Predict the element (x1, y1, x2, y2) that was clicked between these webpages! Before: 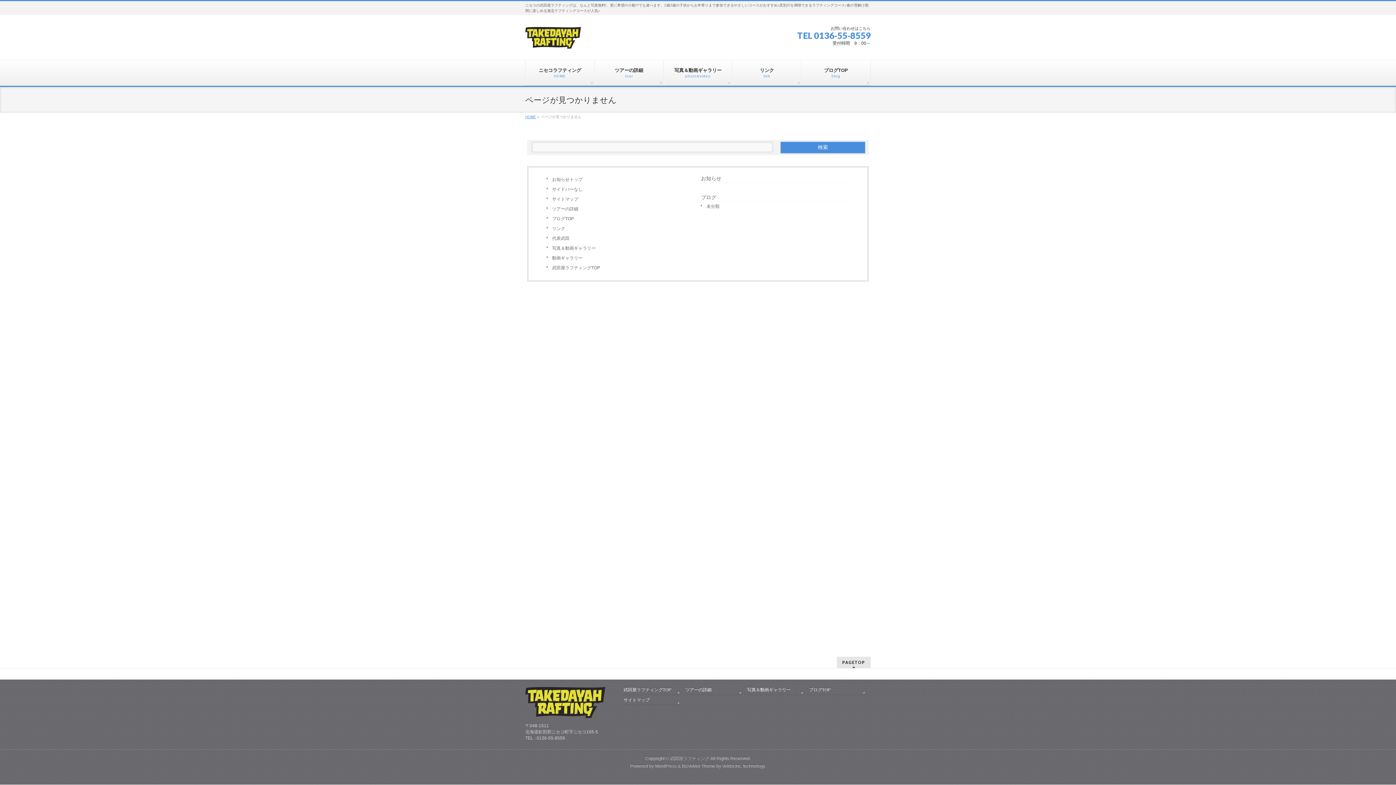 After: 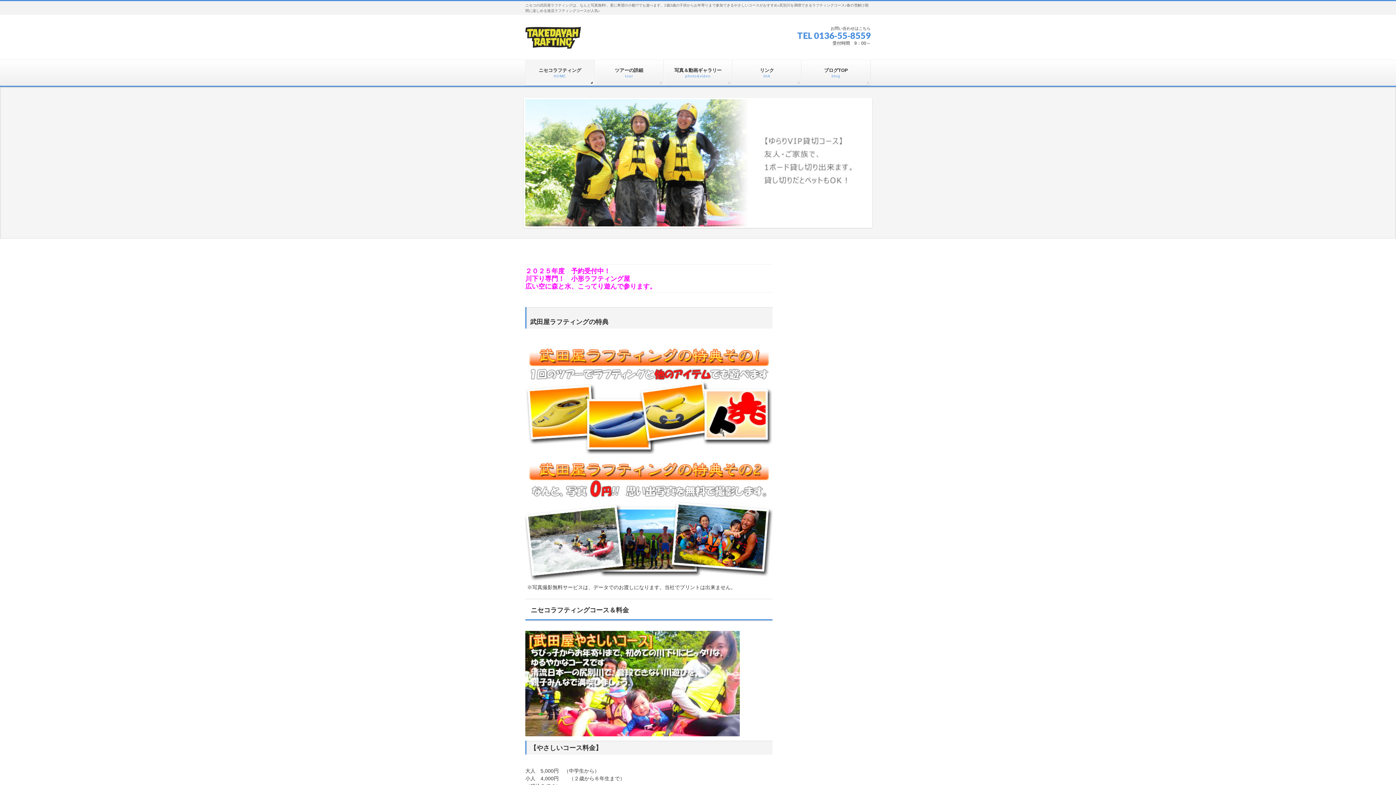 Action: bbox: (623, 687, 680, 695) label: 武田屋ラフティングTOP